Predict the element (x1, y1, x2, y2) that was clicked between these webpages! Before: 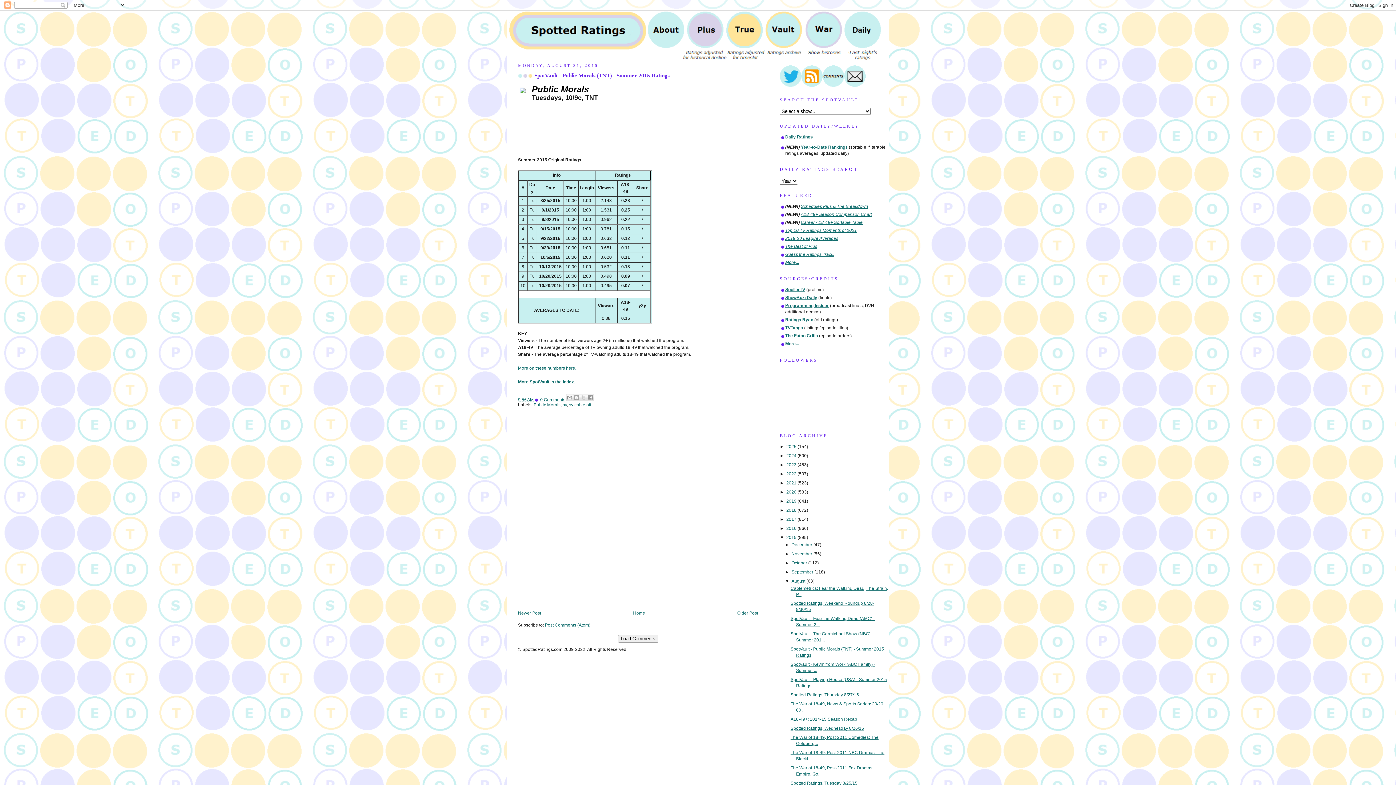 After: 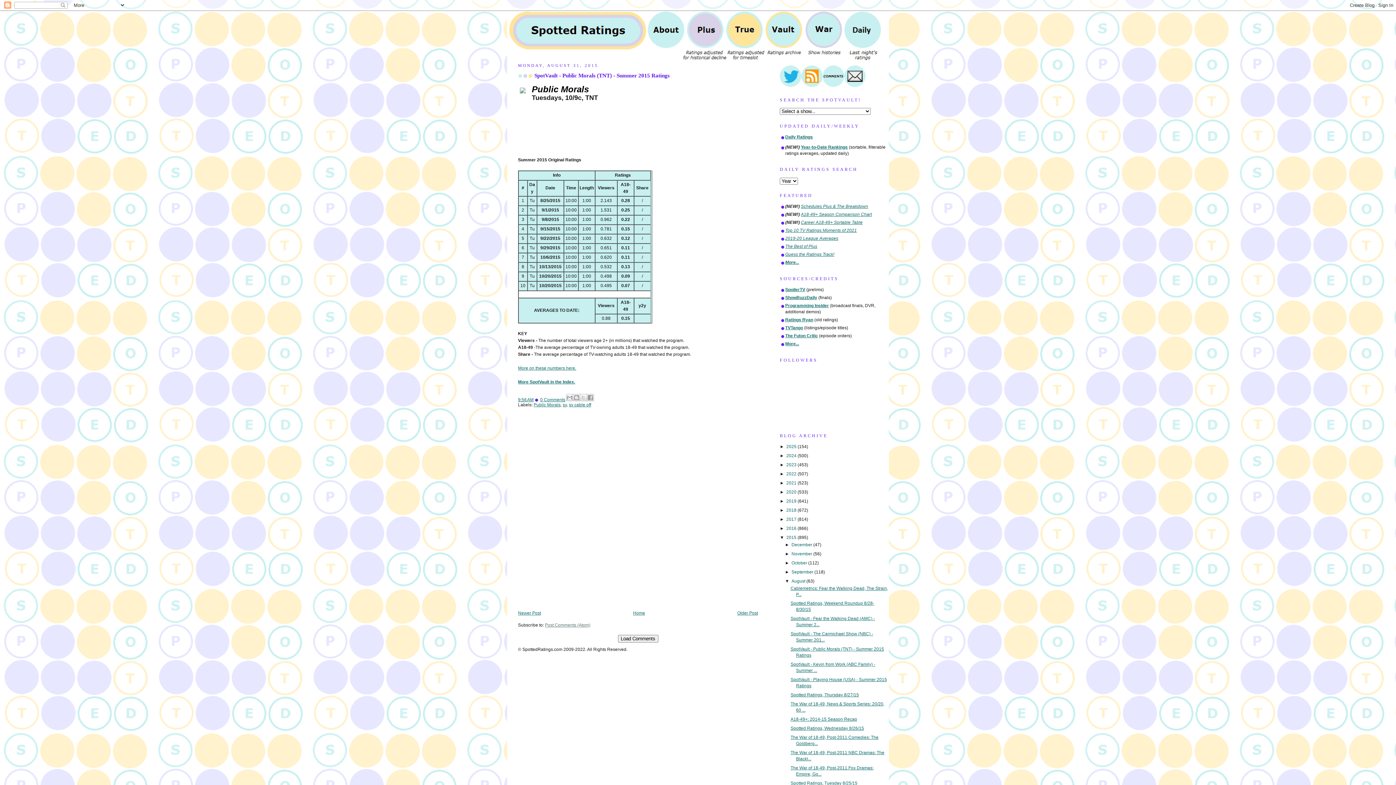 Action: bbox: (545, 622, 590, 627) label: Post Comments (Atom)